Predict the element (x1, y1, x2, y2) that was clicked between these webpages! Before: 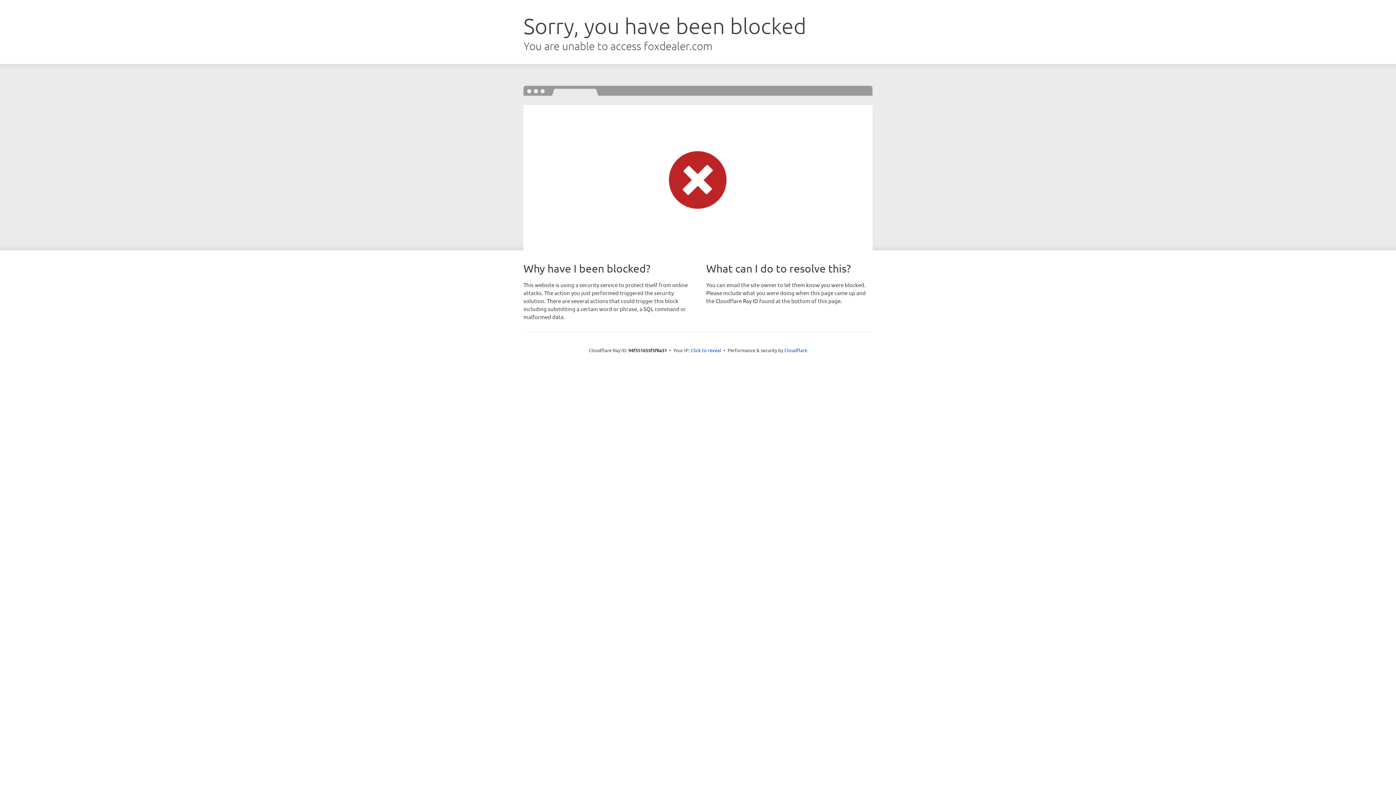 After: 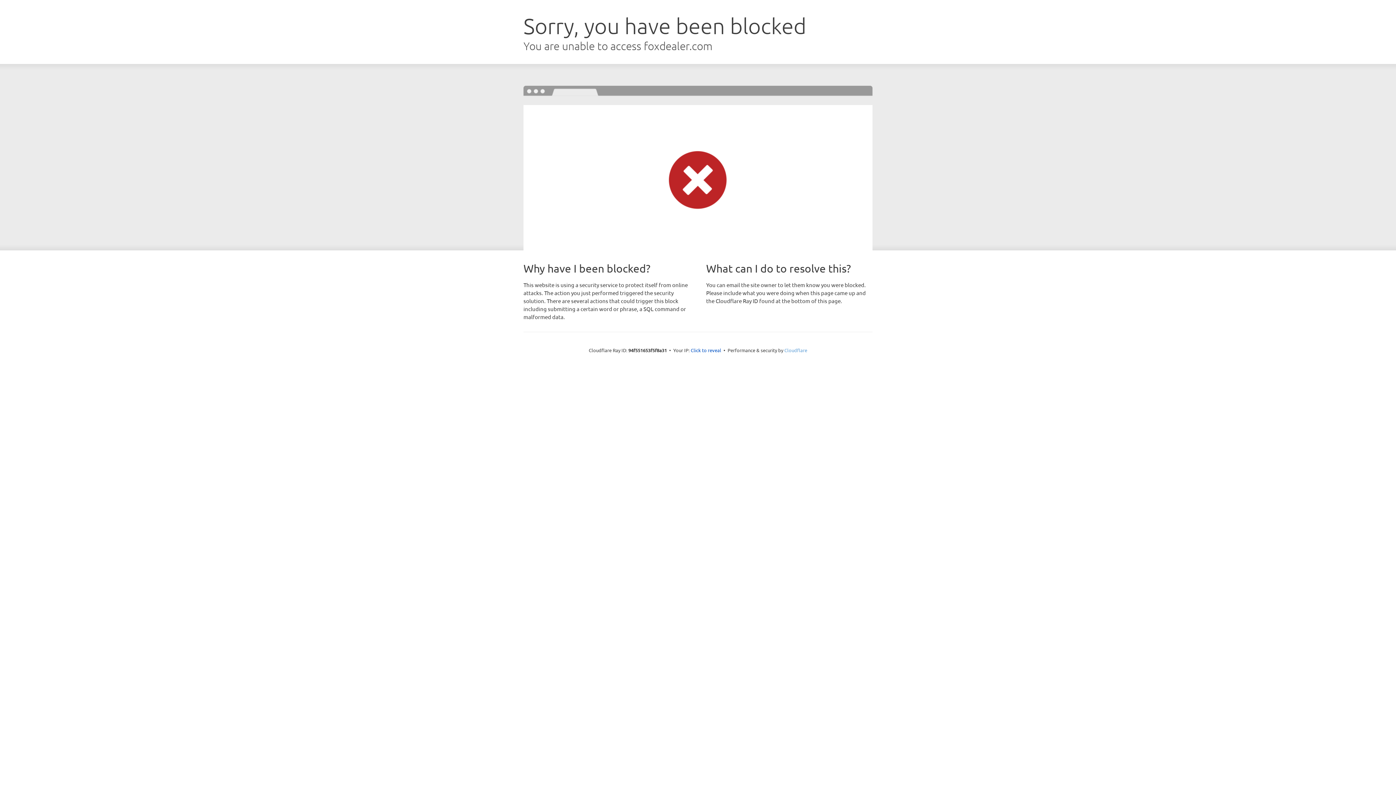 Action: label: Cloudflare bbox: (784, 347, 807, 353)